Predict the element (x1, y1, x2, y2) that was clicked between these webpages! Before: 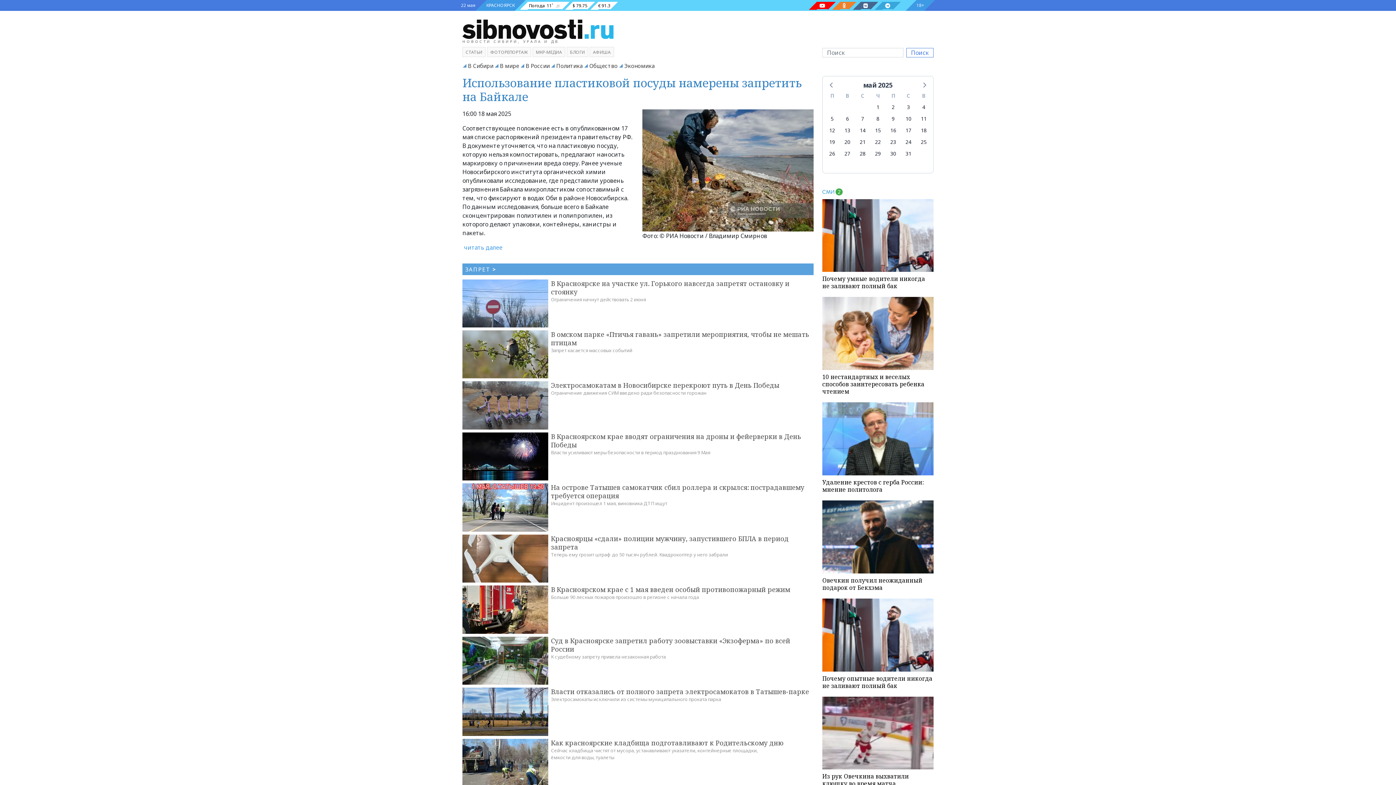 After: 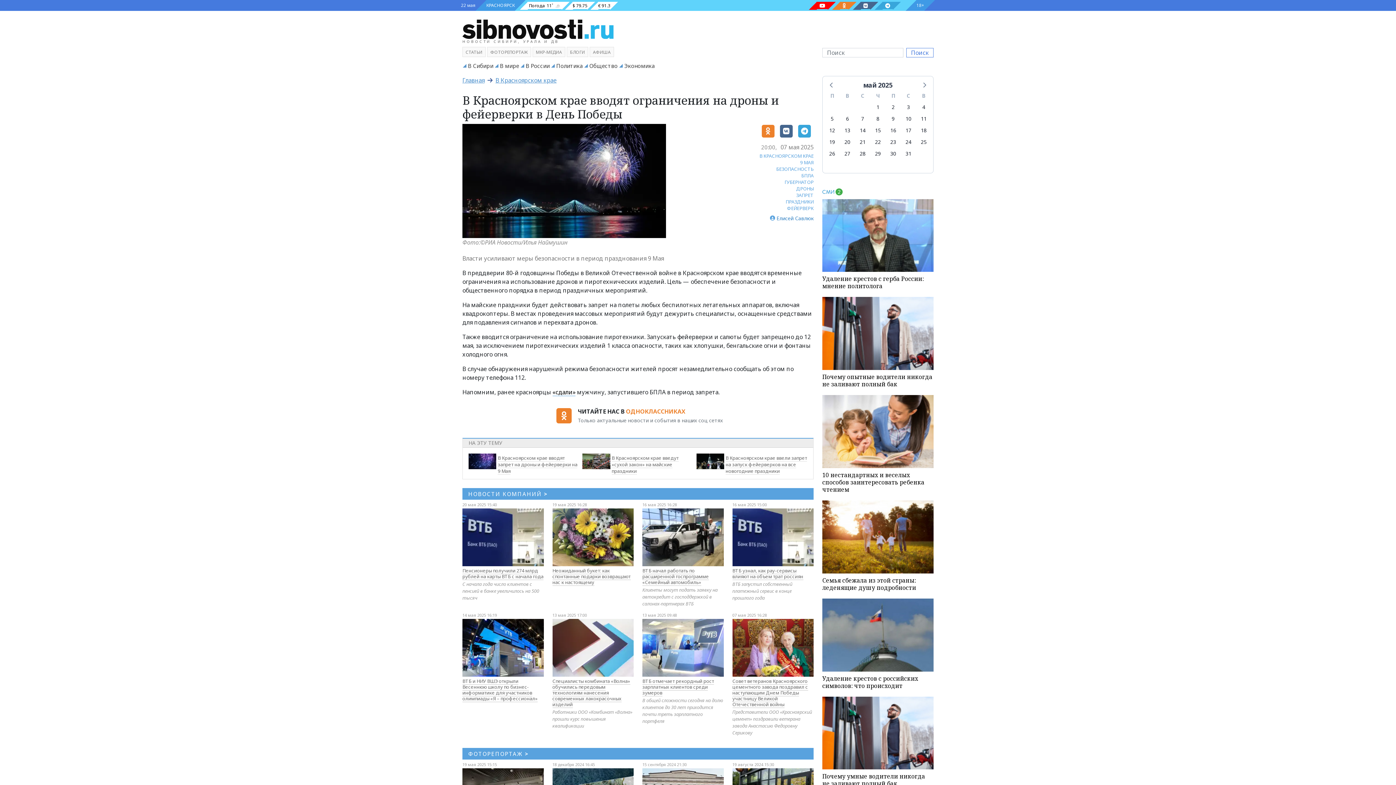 Action: bbox: (551, 432, 801, 449) label: В Красноярском крае вводят ограничения на дроны и фейерверки в День Победы